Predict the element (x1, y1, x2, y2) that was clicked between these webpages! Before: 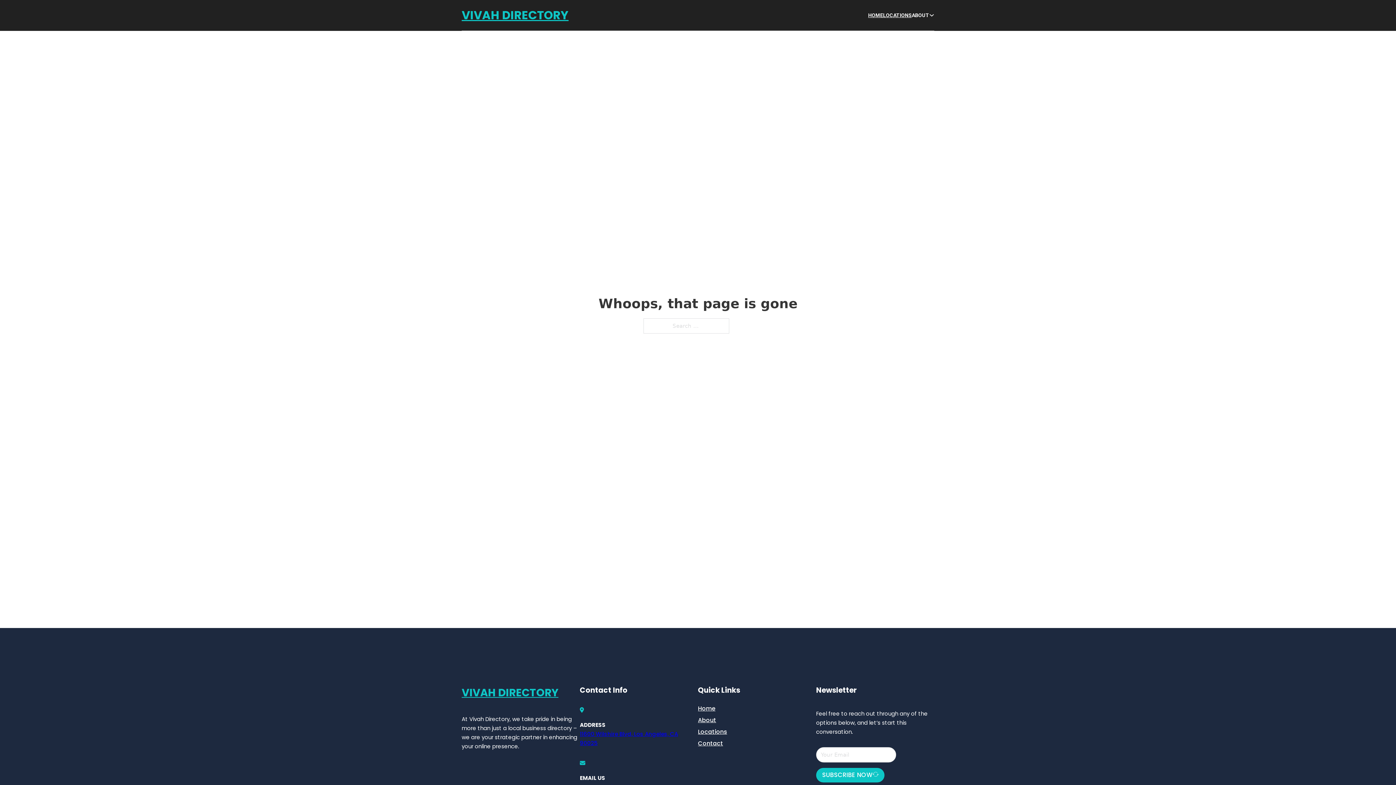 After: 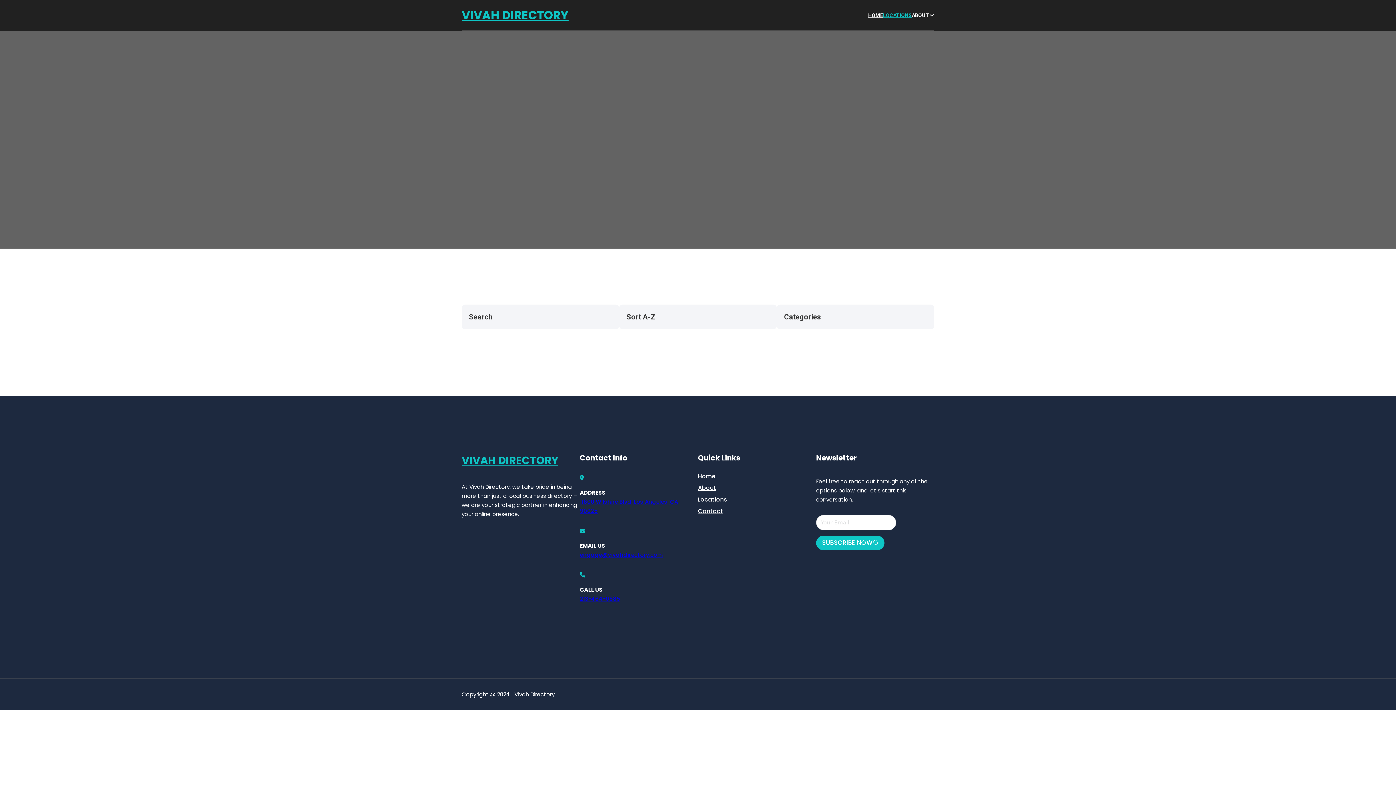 Action: bbox: (698, 727, 727, 736) label: Locations